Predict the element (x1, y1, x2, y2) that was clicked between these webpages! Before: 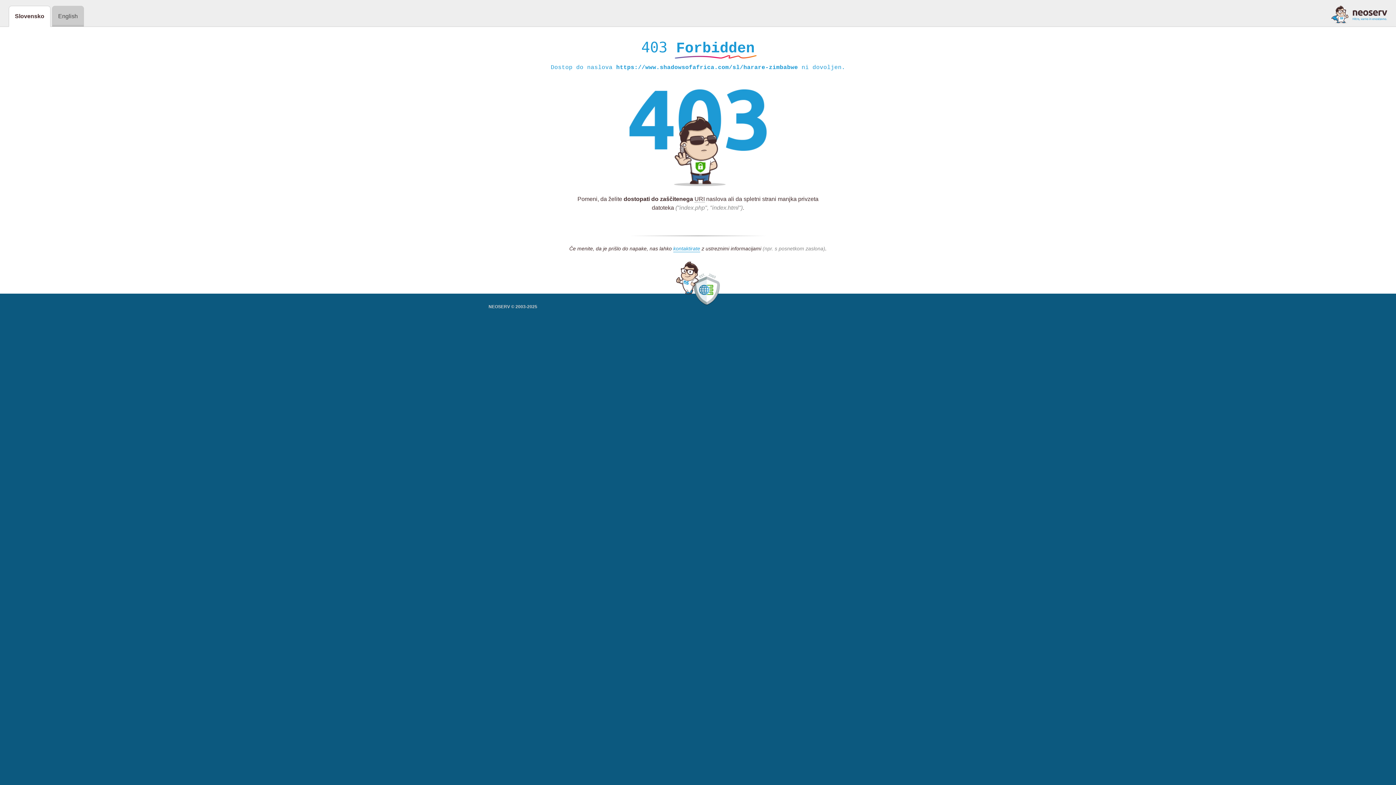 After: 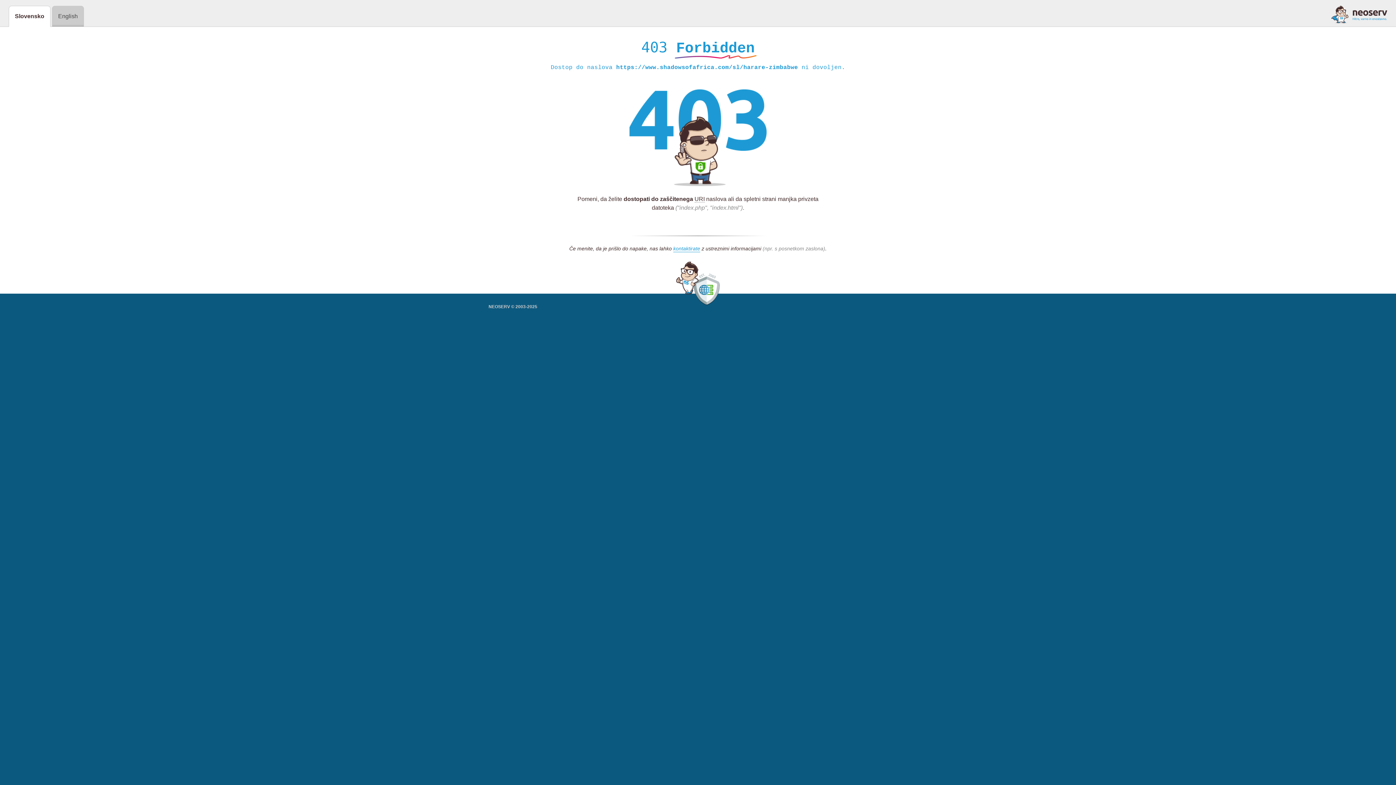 Action: bbox: (1331, 5, 1387, 23)